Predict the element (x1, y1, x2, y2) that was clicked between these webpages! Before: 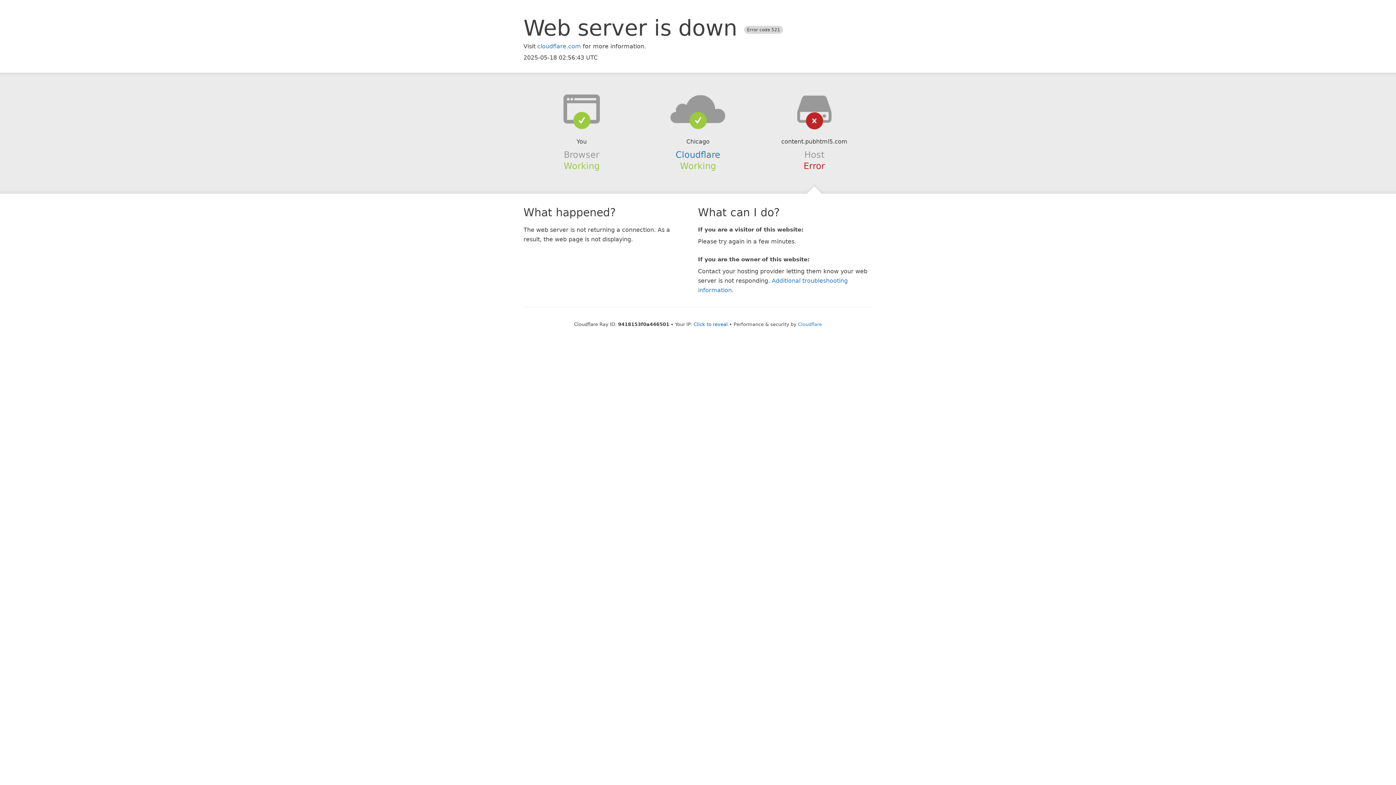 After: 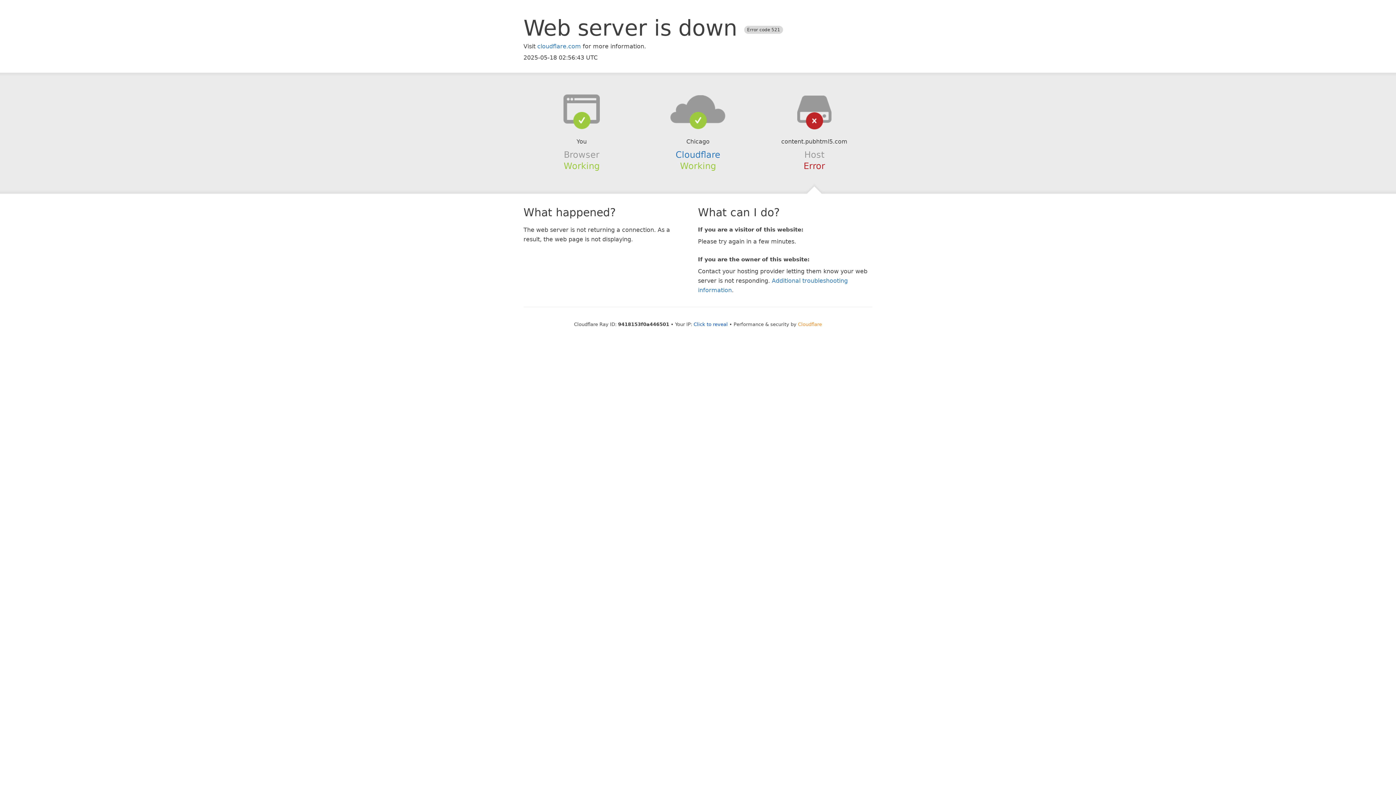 Action: bbox: (798, 321, 822, 327) label: Cloudflare